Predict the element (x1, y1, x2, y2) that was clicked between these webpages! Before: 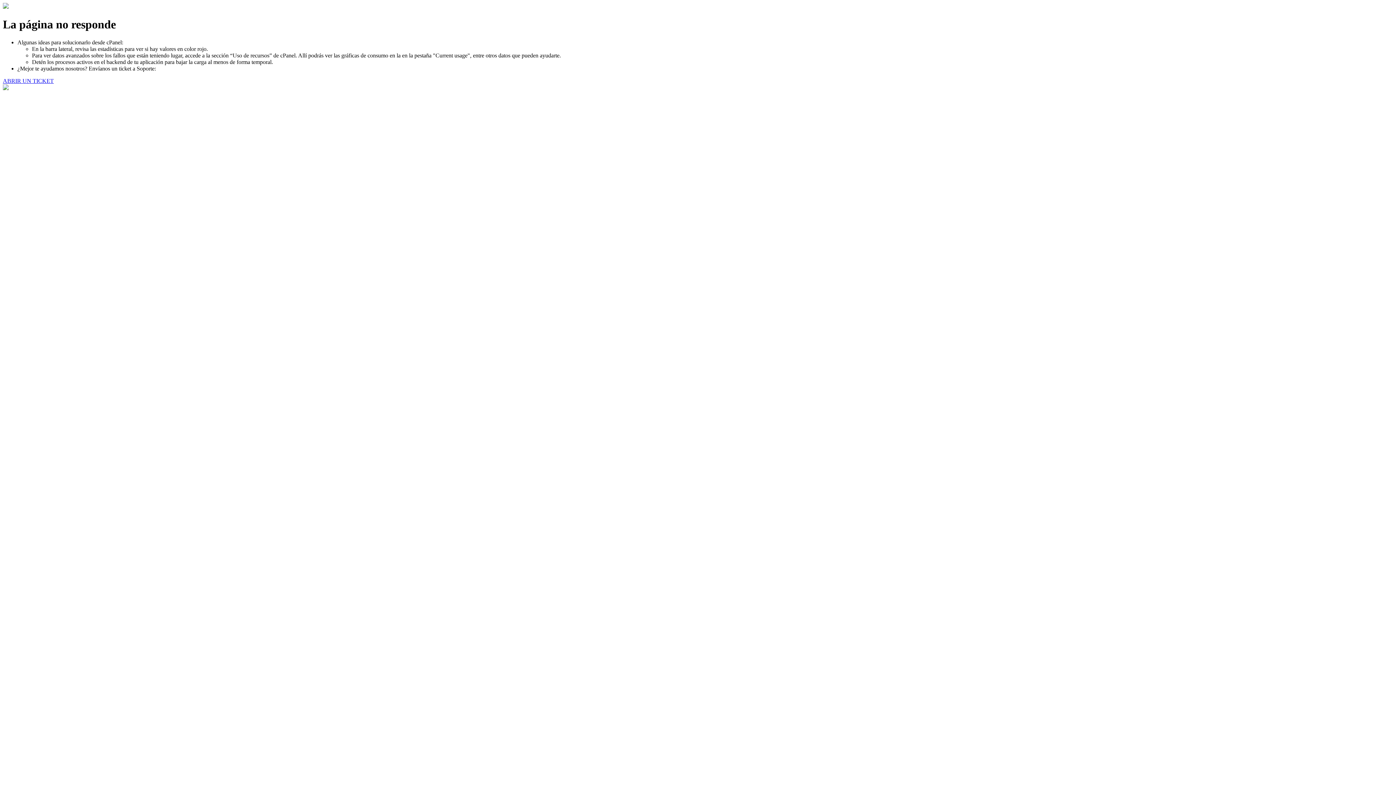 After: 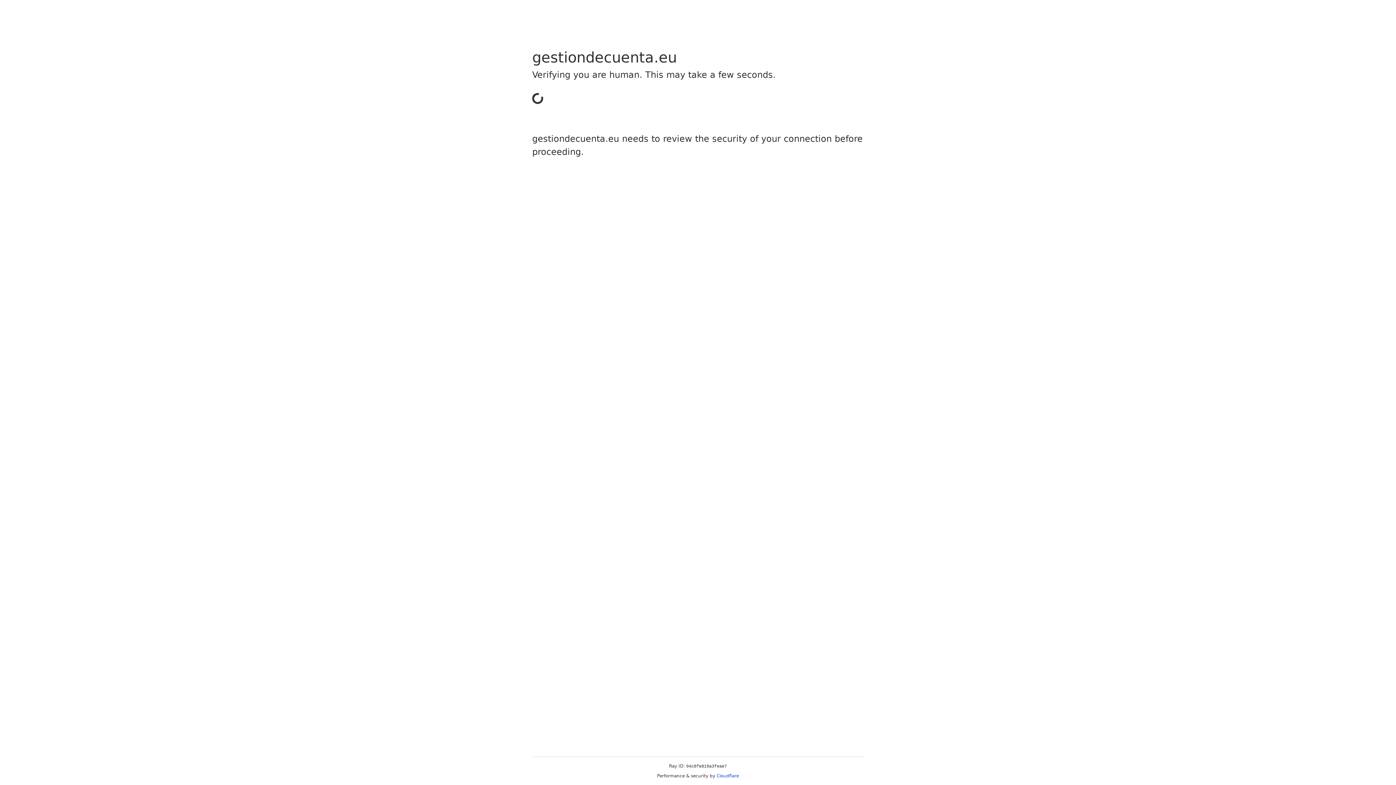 Action: bbox: (2, 77, 53, 83) label: ABRIR UN TICKET